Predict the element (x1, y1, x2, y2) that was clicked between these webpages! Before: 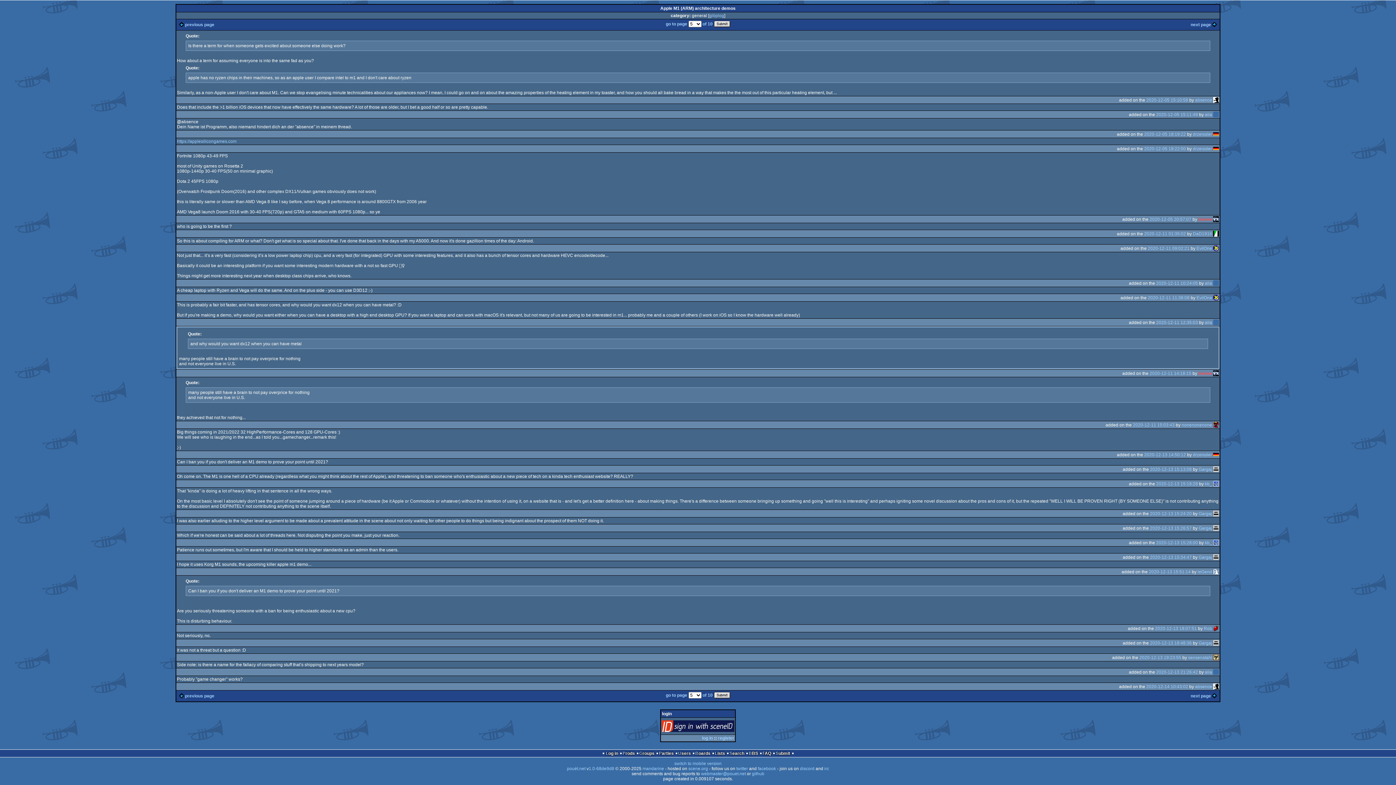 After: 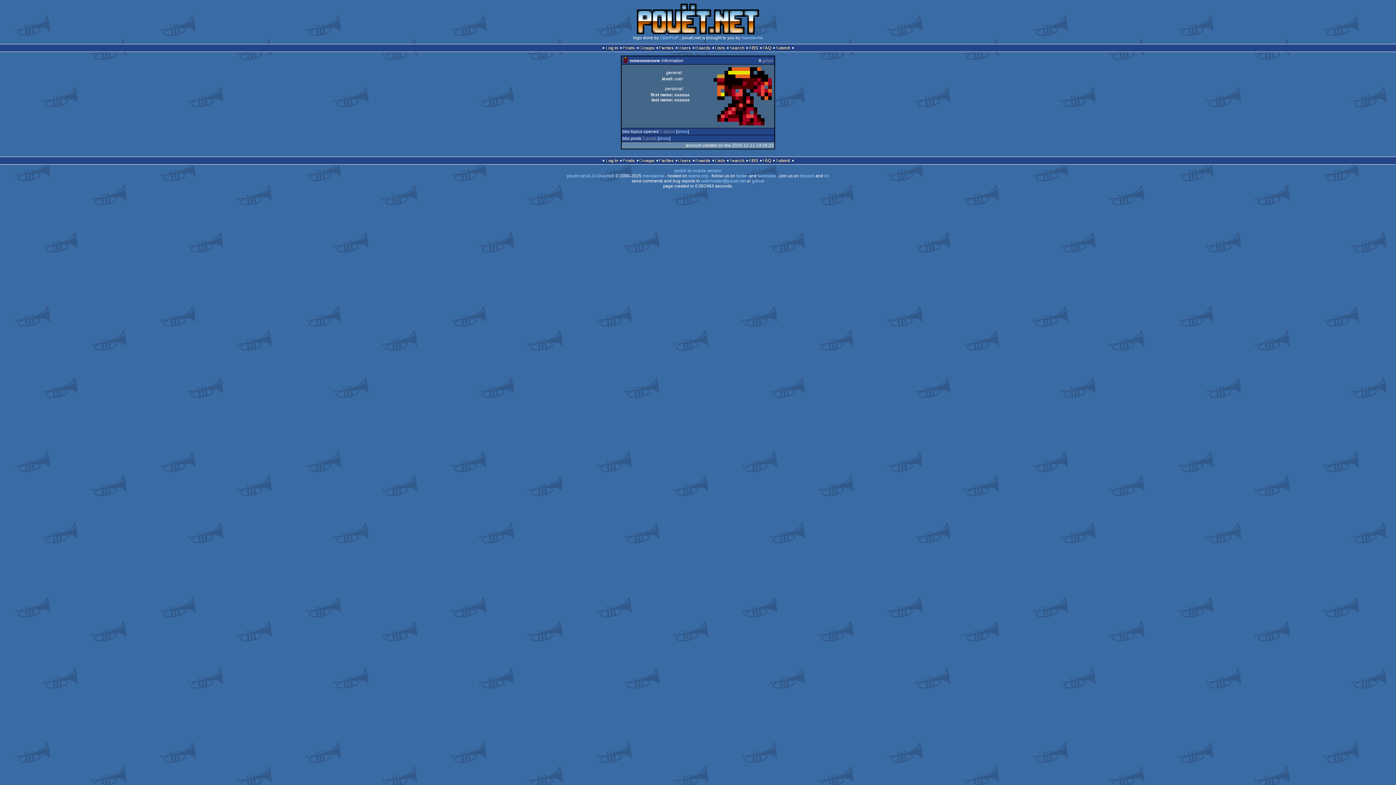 Action: bbox: (1213, 422, 1219, 427)